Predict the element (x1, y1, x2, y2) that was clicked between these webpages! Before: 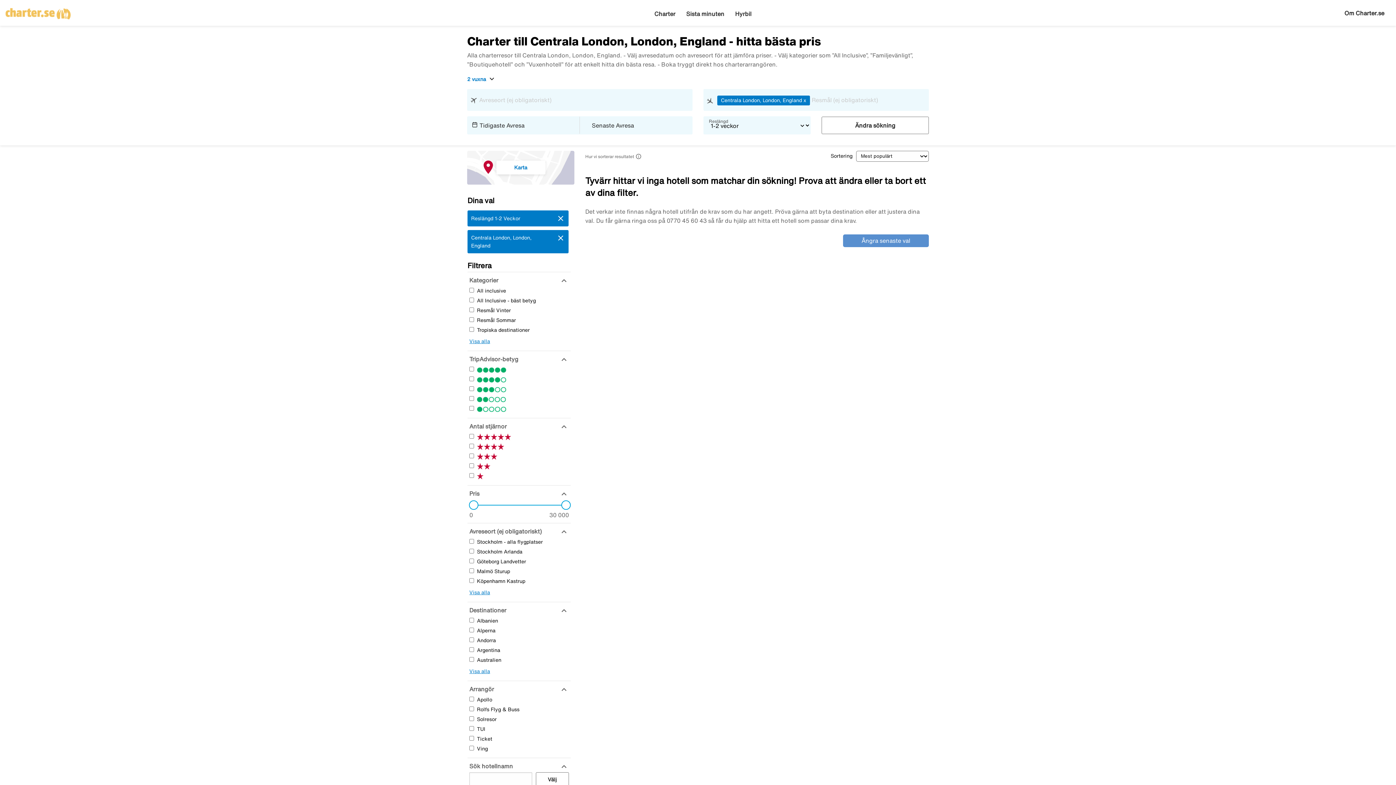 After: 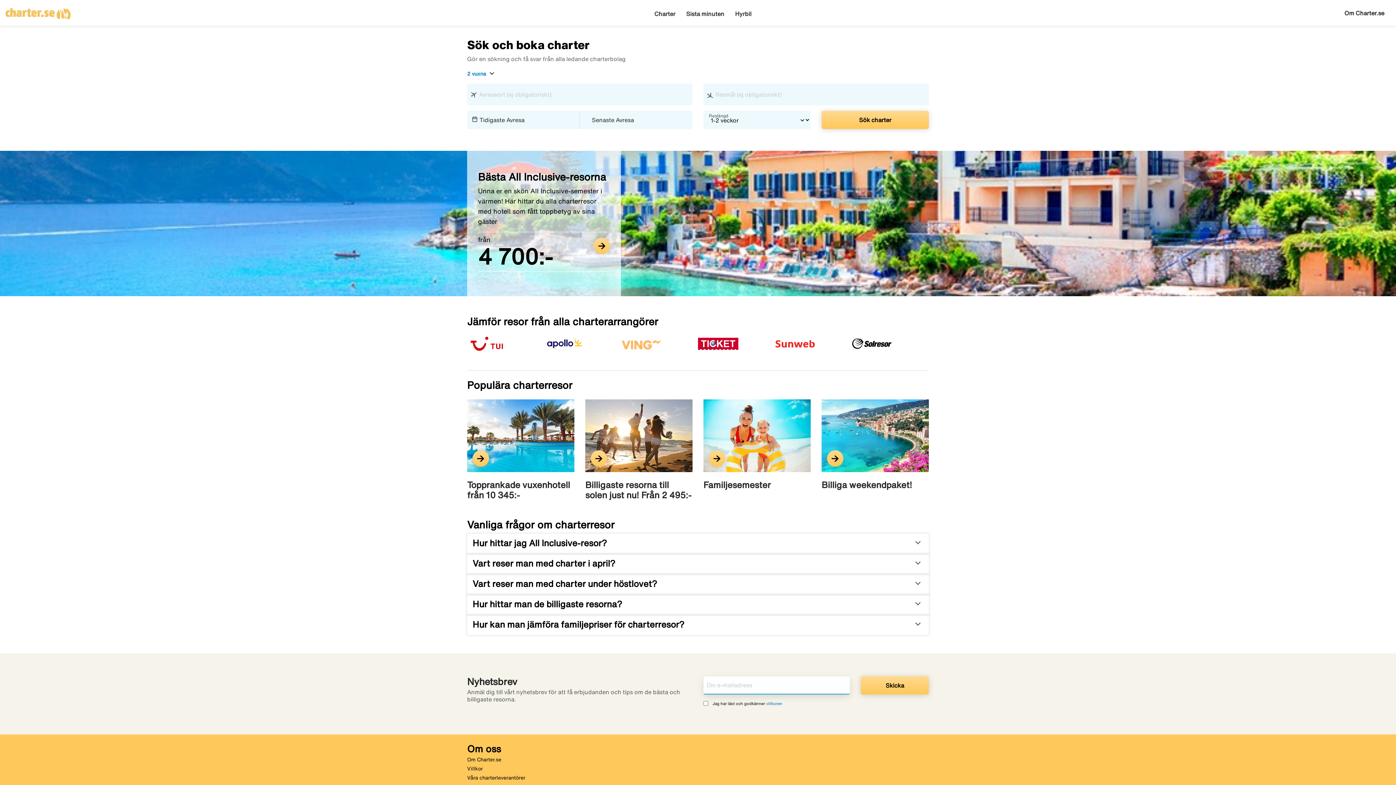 Action: bbox: (654, 10, 675, 25) label: Charter